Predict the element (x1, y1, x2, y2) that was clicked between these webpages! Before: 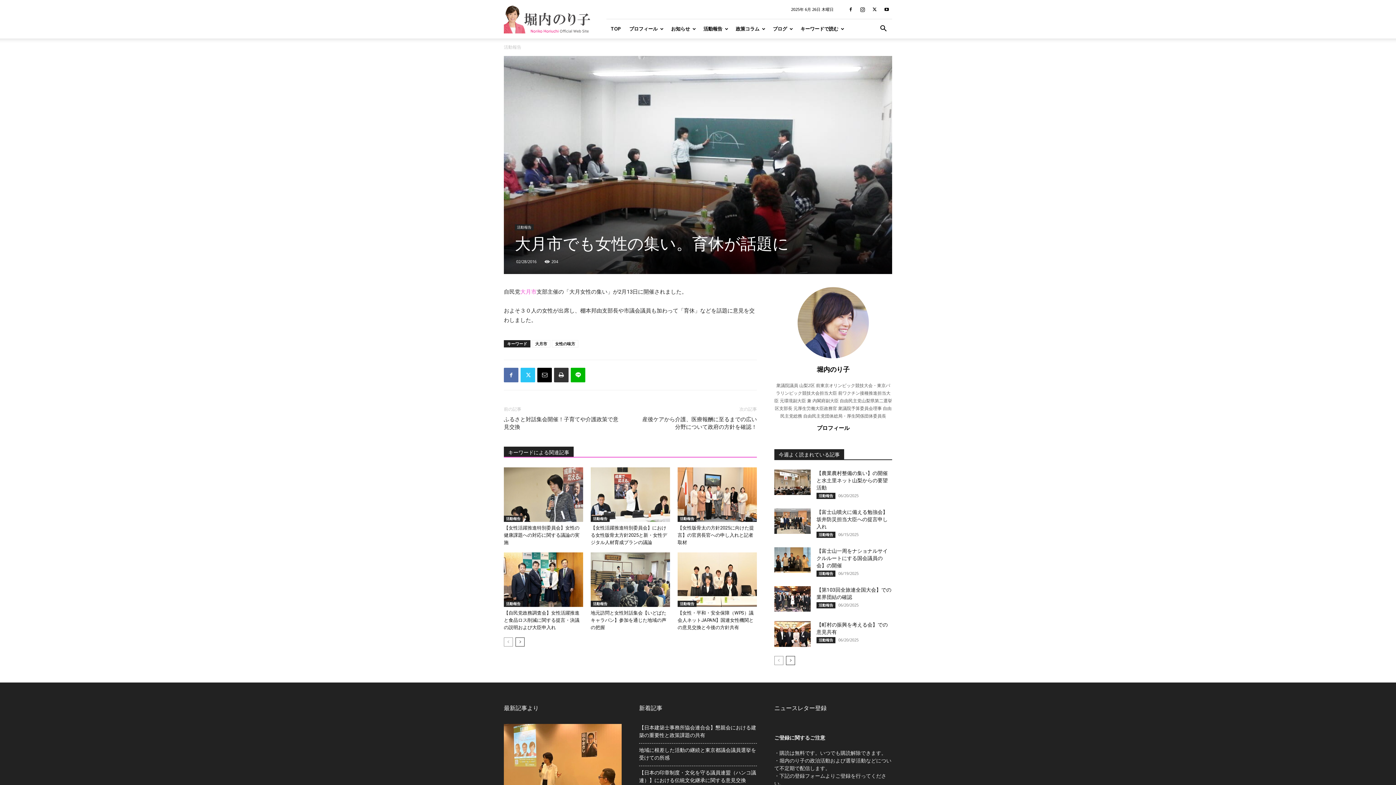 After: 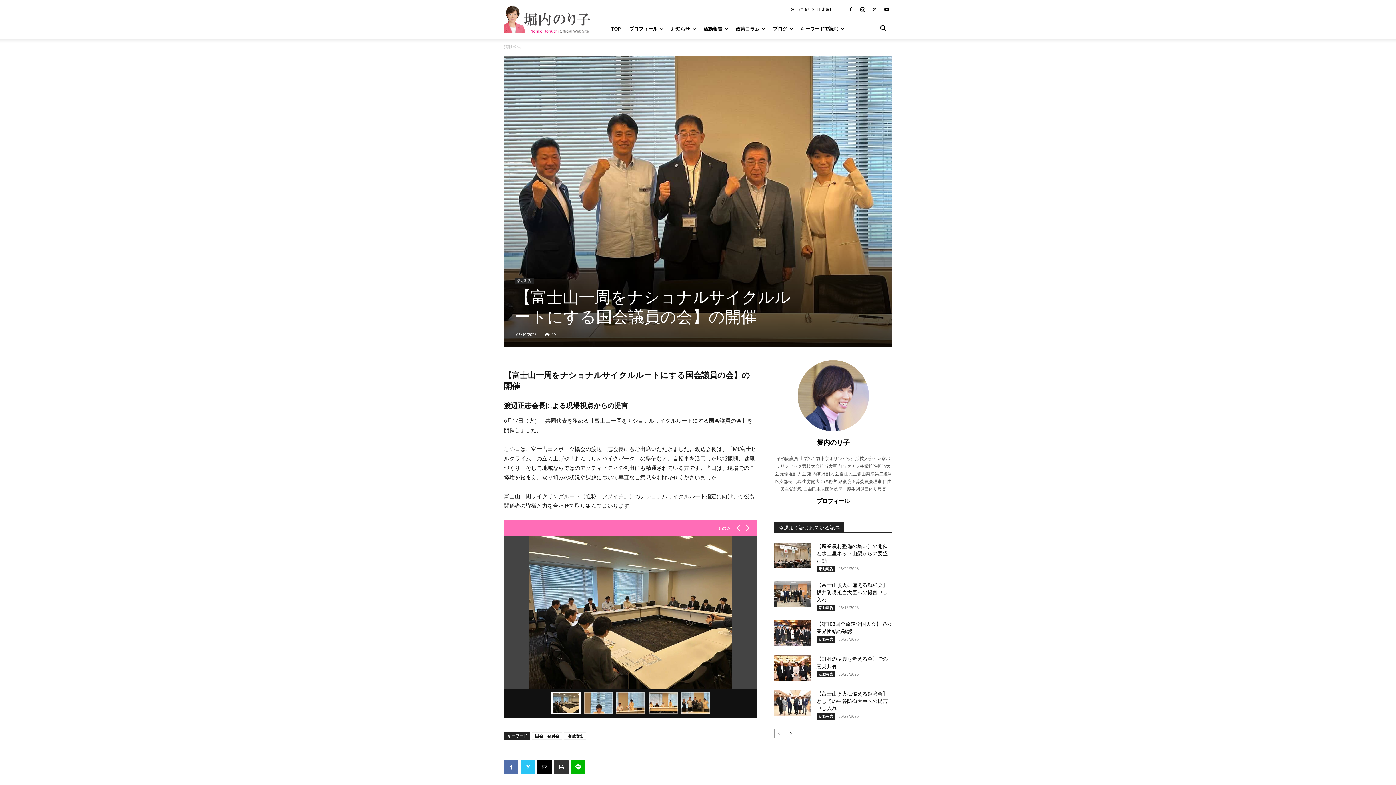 Action: bbox: (774, 547, 810, 573)